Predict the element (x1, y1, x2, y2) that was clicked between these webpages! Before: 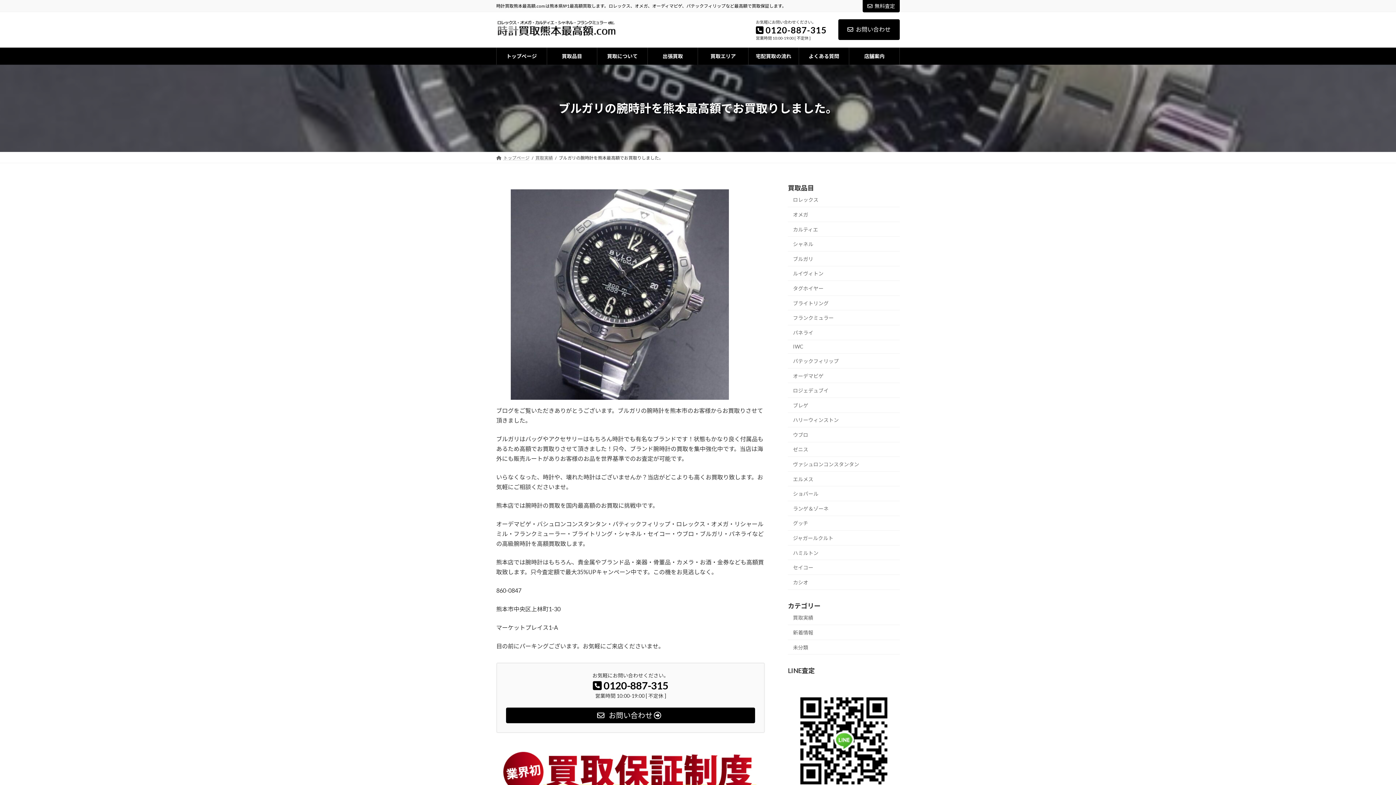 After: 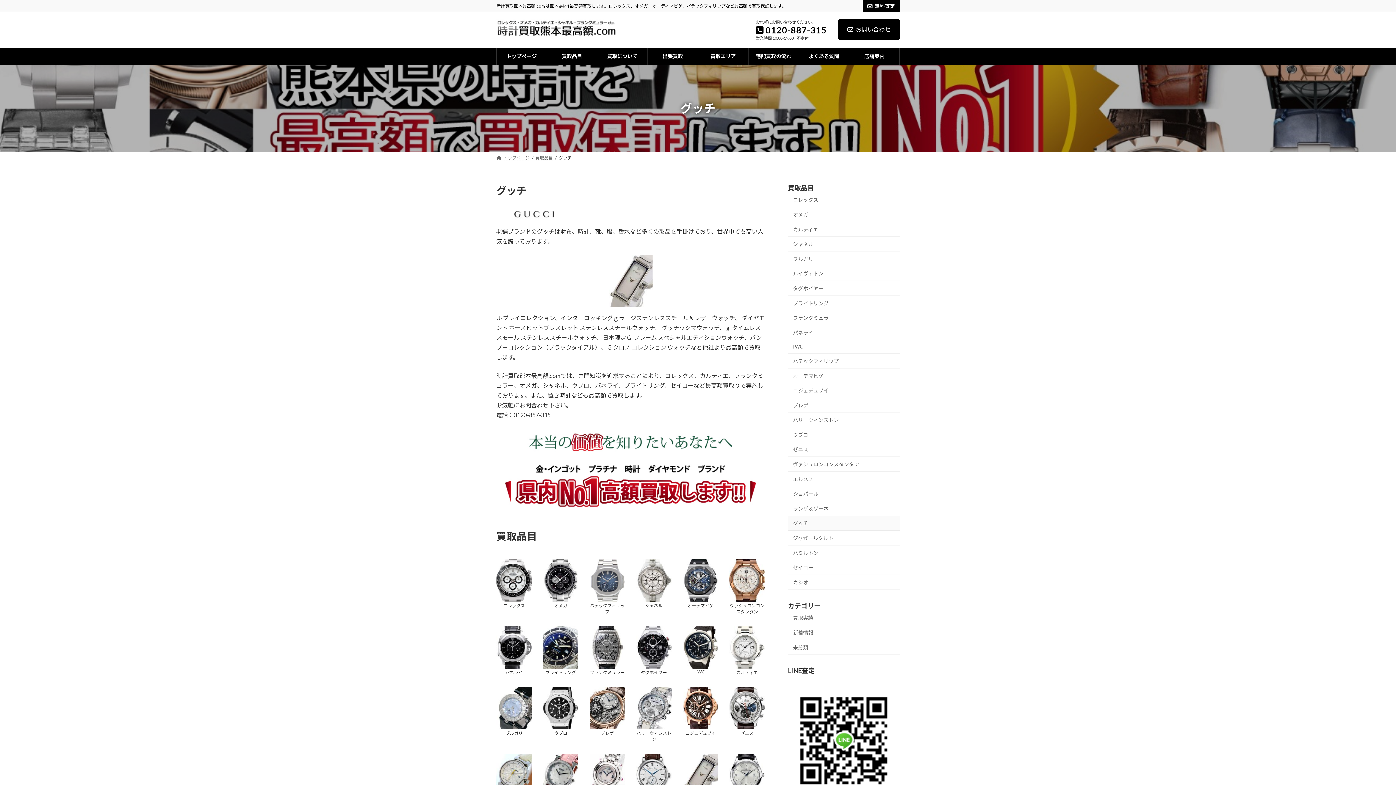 Action: label: グッチ bbox: (788, 516, 900, 531)